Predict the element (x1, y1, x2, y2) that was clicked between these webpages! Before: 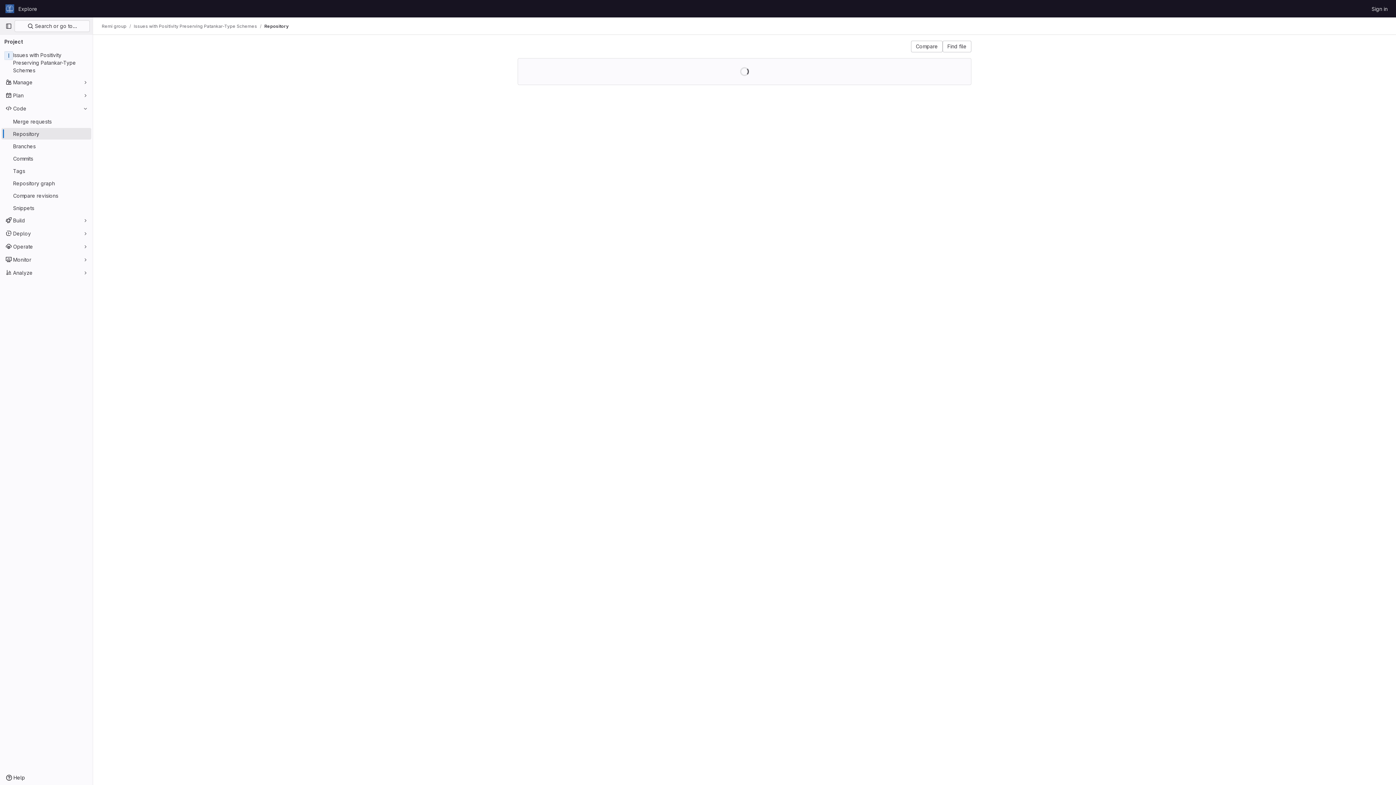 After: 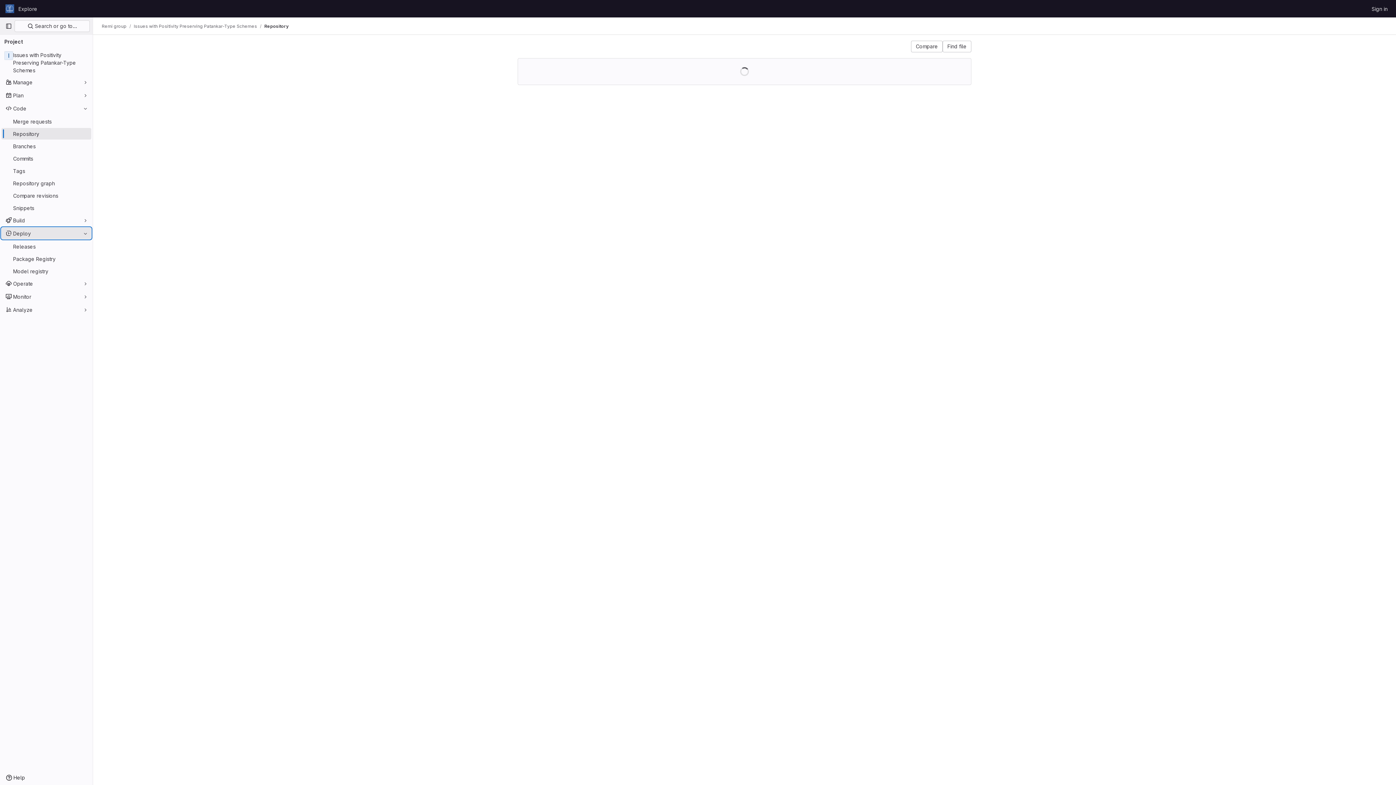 Action: bbox: (1, 227, 91, 239) label: Deploy